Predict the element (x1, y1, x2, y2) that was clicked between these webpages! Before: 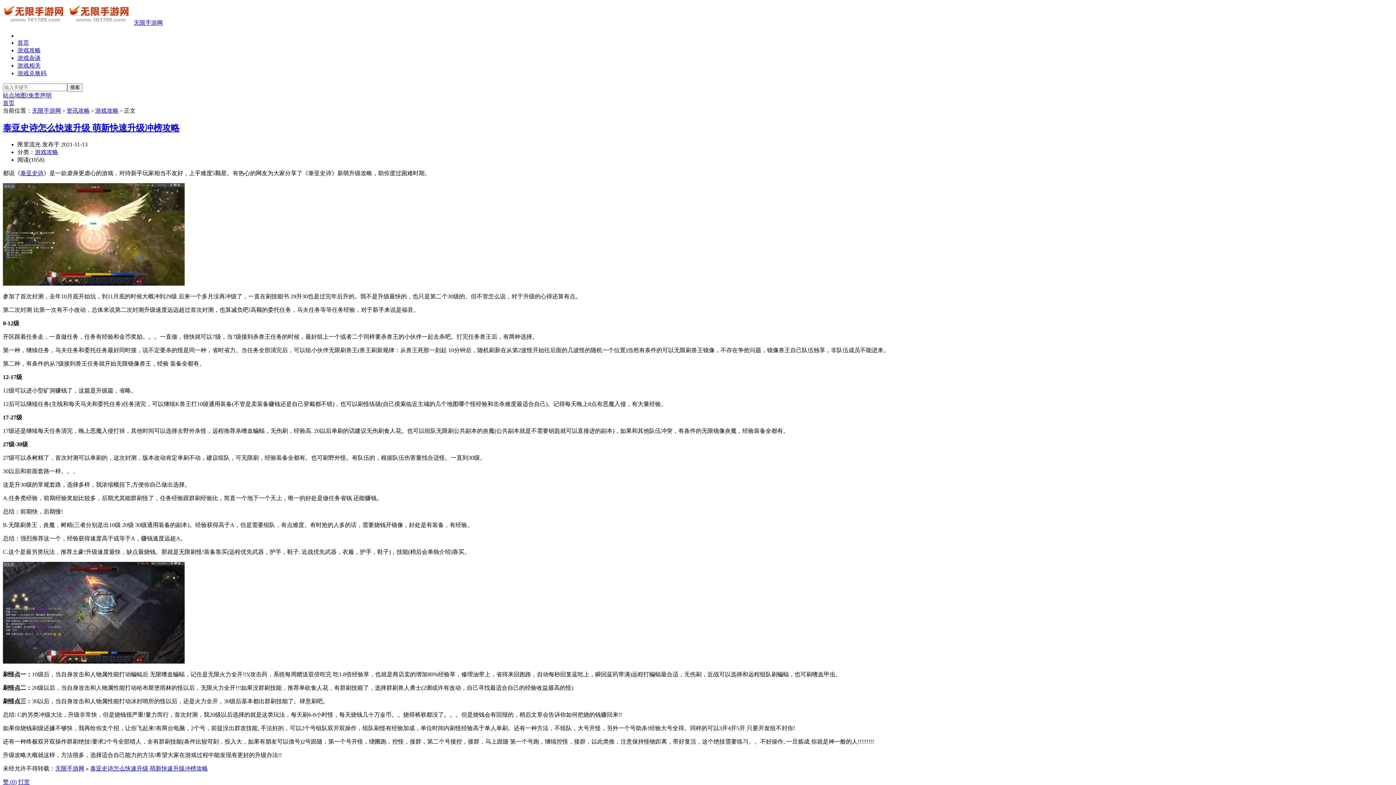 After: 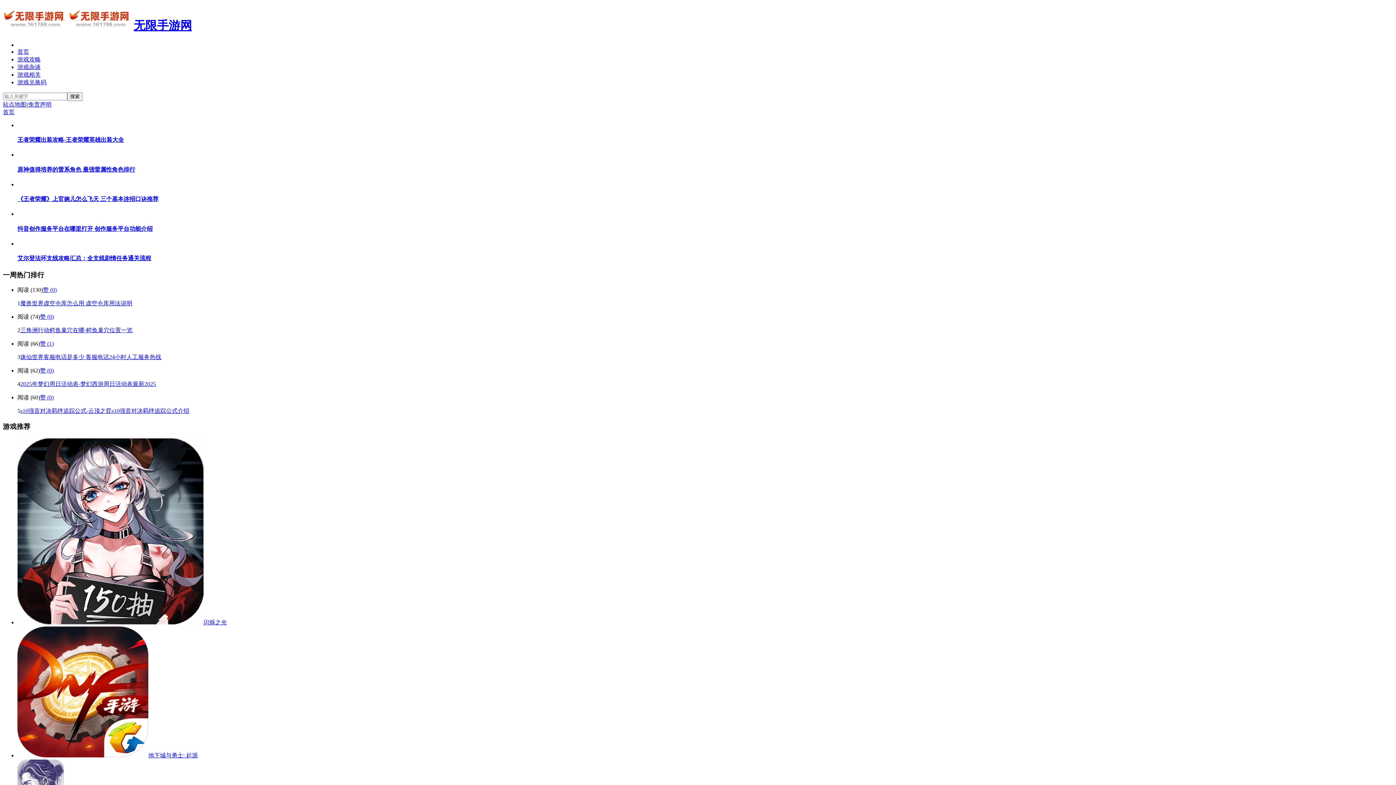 Action: bbox: (55, 765, 84, 771) label: 无限手游网